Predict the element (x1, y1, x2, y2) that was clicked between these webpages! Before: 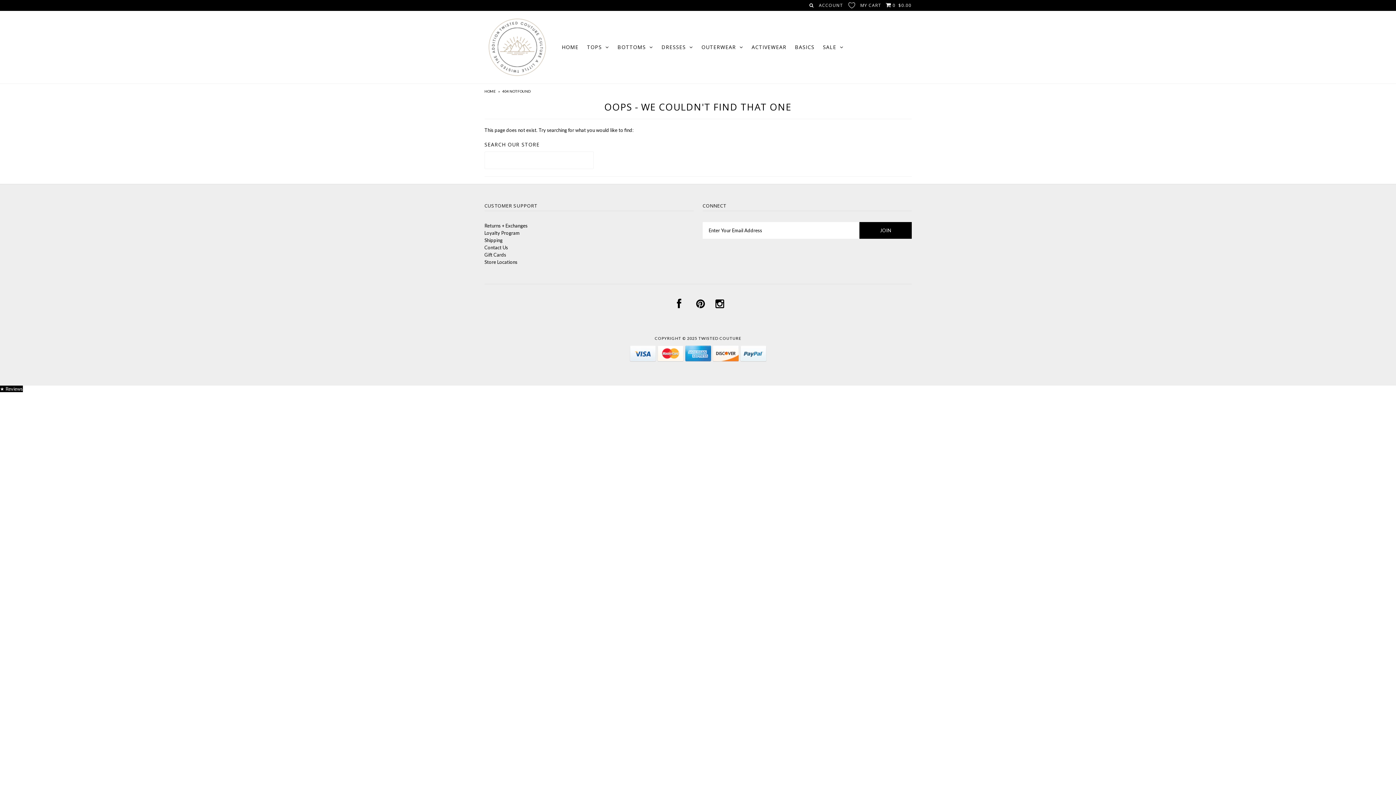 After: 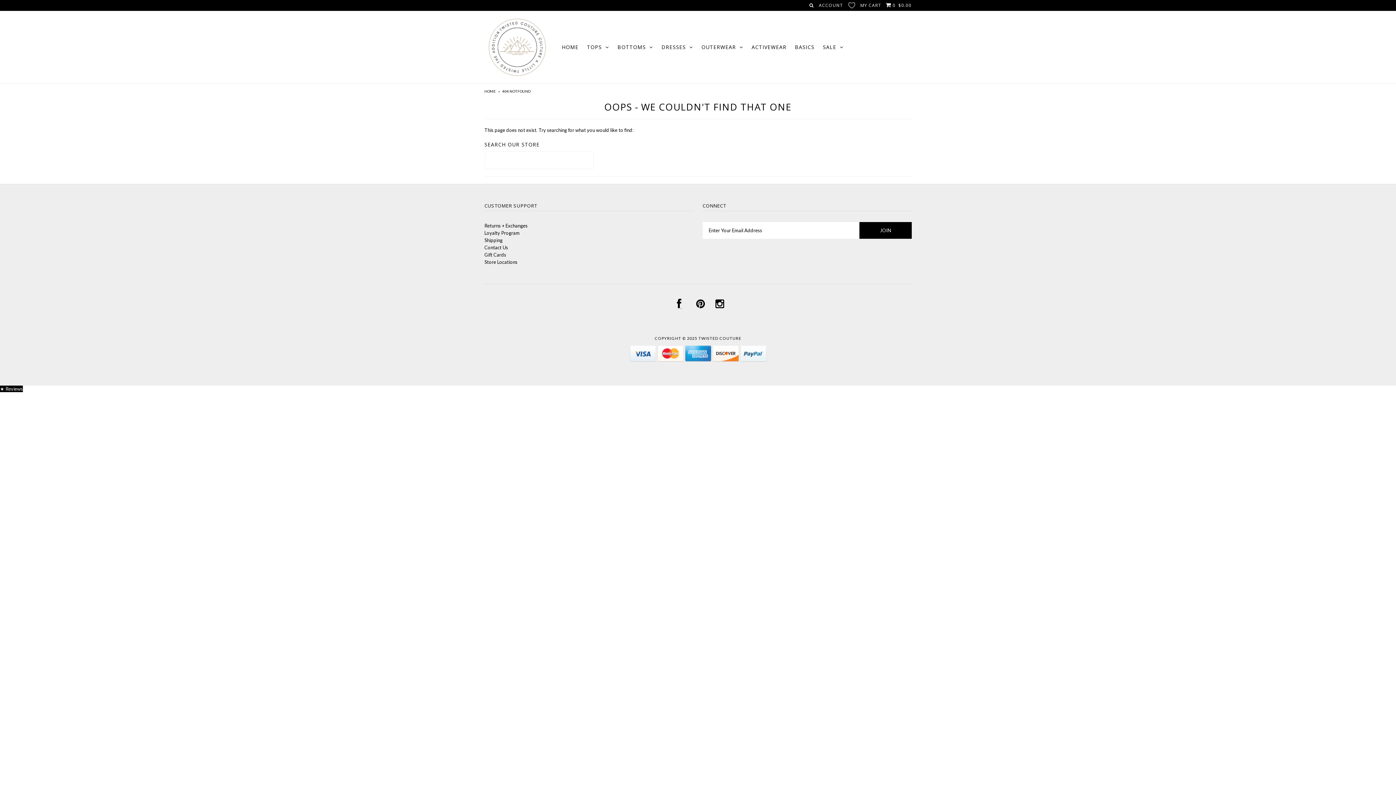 Action: bbox: (677, 302, 681, 308)